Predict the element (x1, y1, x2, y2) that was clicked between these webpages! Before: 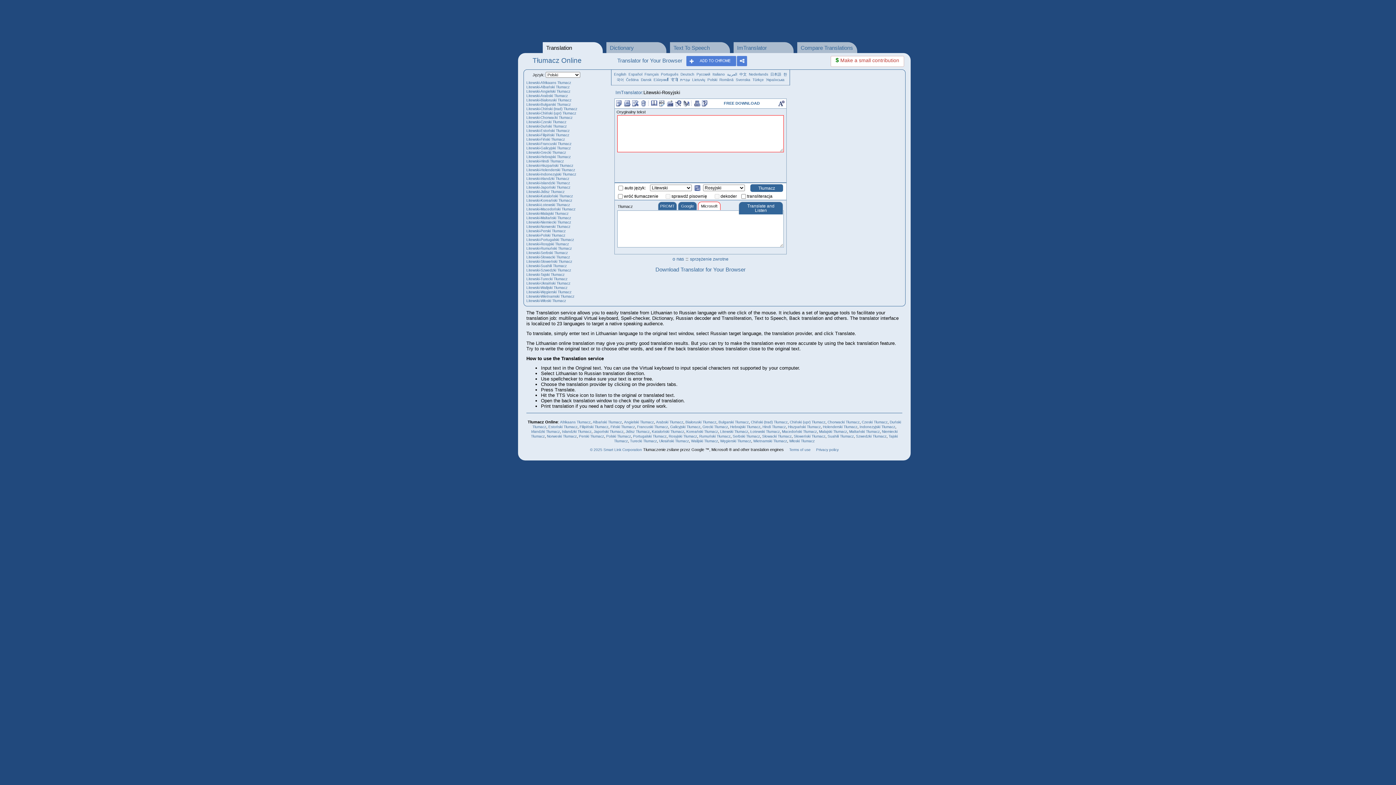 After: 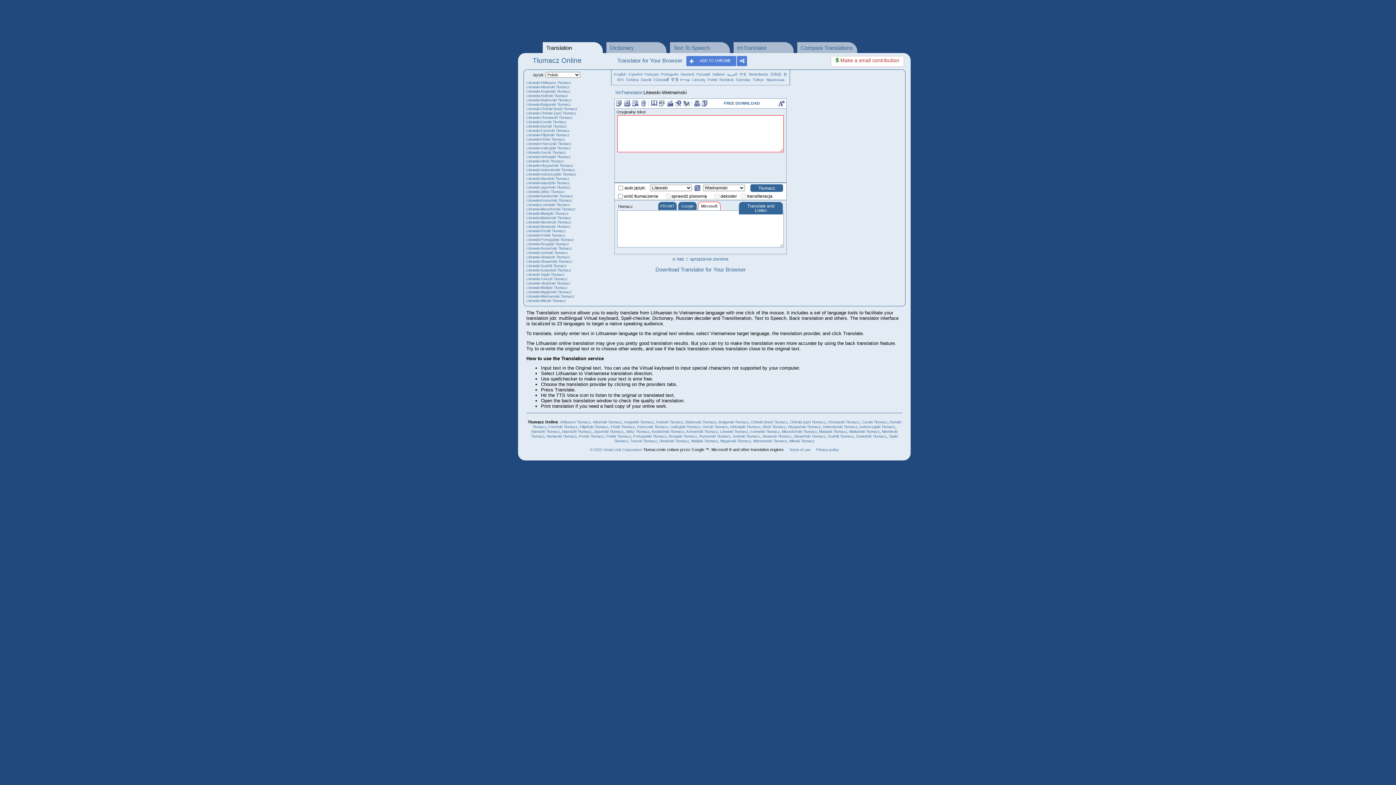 Action: label: Litewski-Wietnamski Tłumacz bbox: (526, 294, 574, 298)